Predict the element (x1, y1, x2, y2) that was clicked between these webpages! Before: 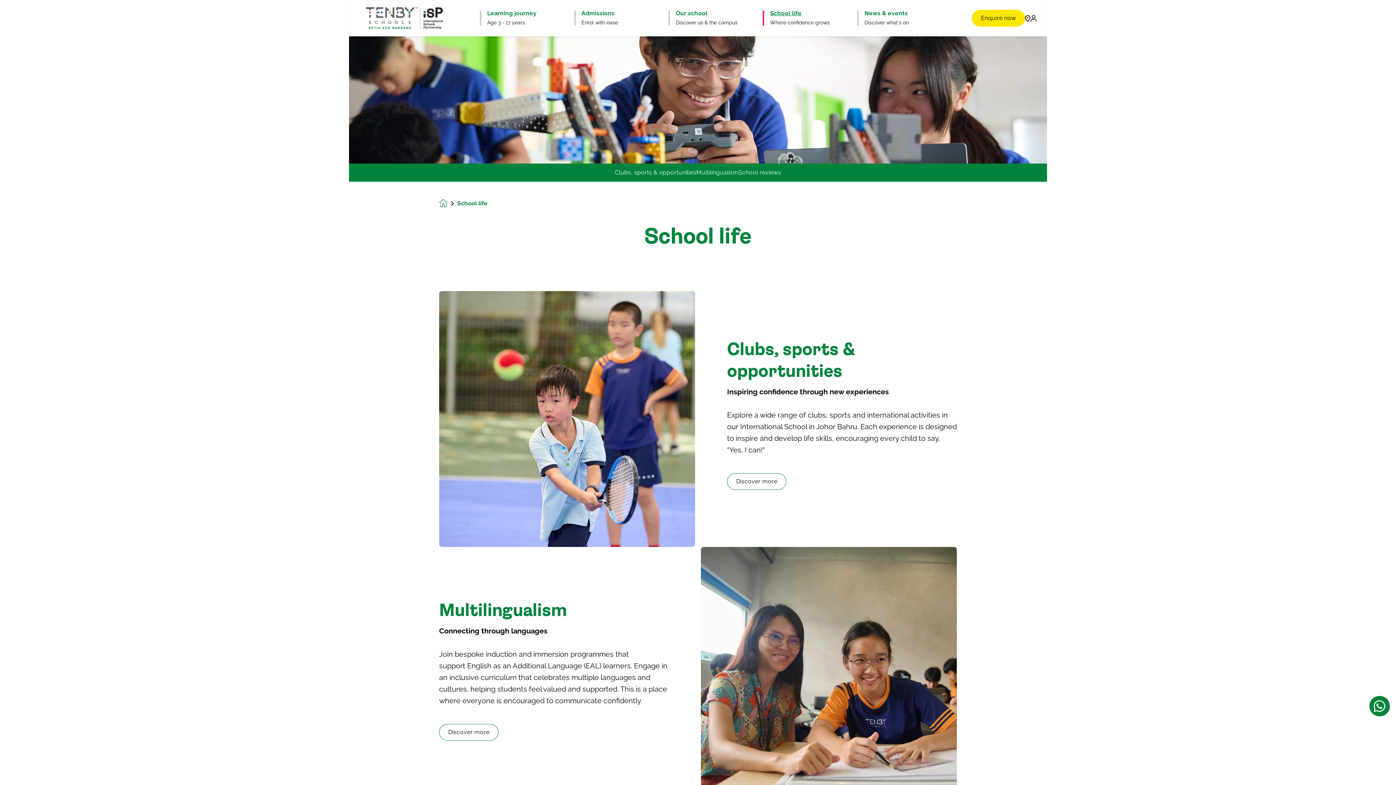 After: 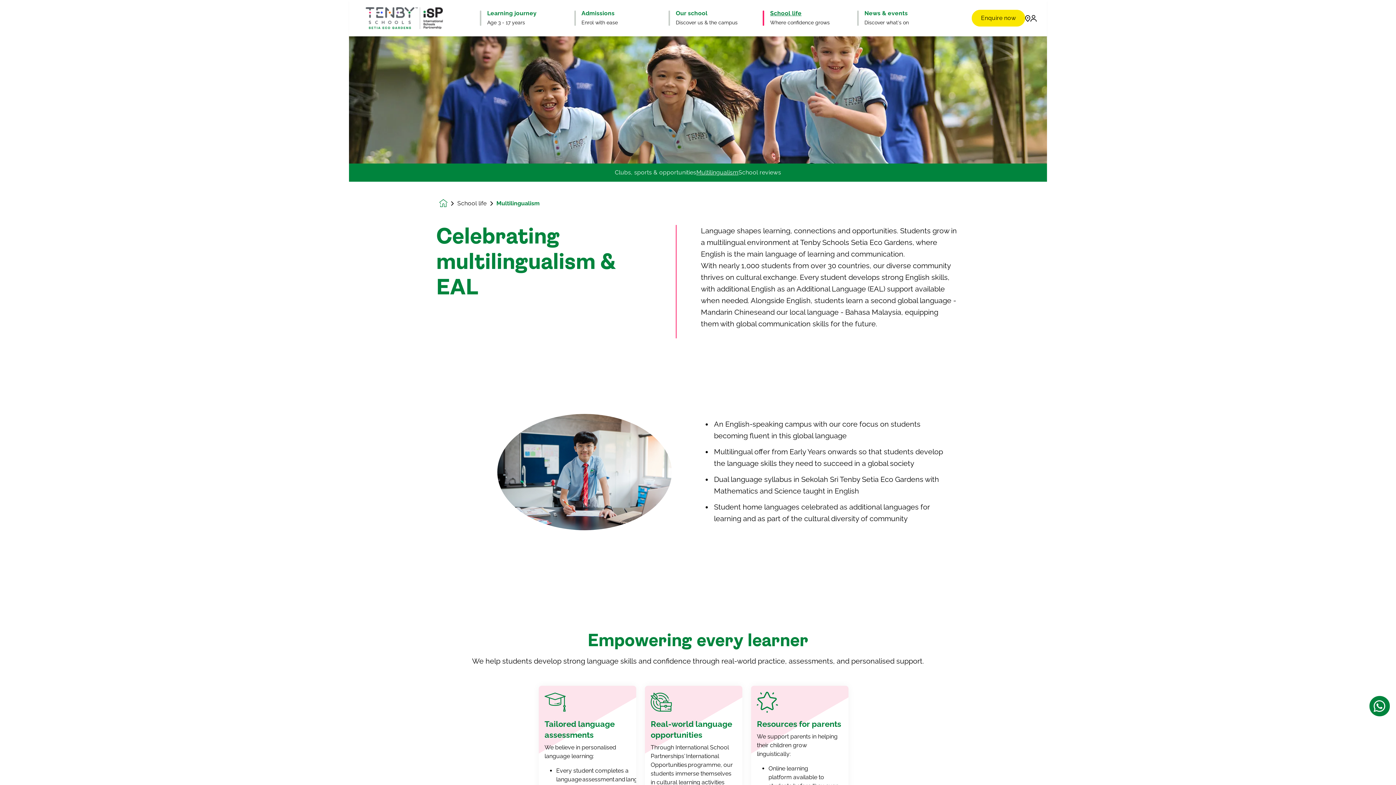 Action: bbox: (696, 169, 738, 175) label: Multilingualism